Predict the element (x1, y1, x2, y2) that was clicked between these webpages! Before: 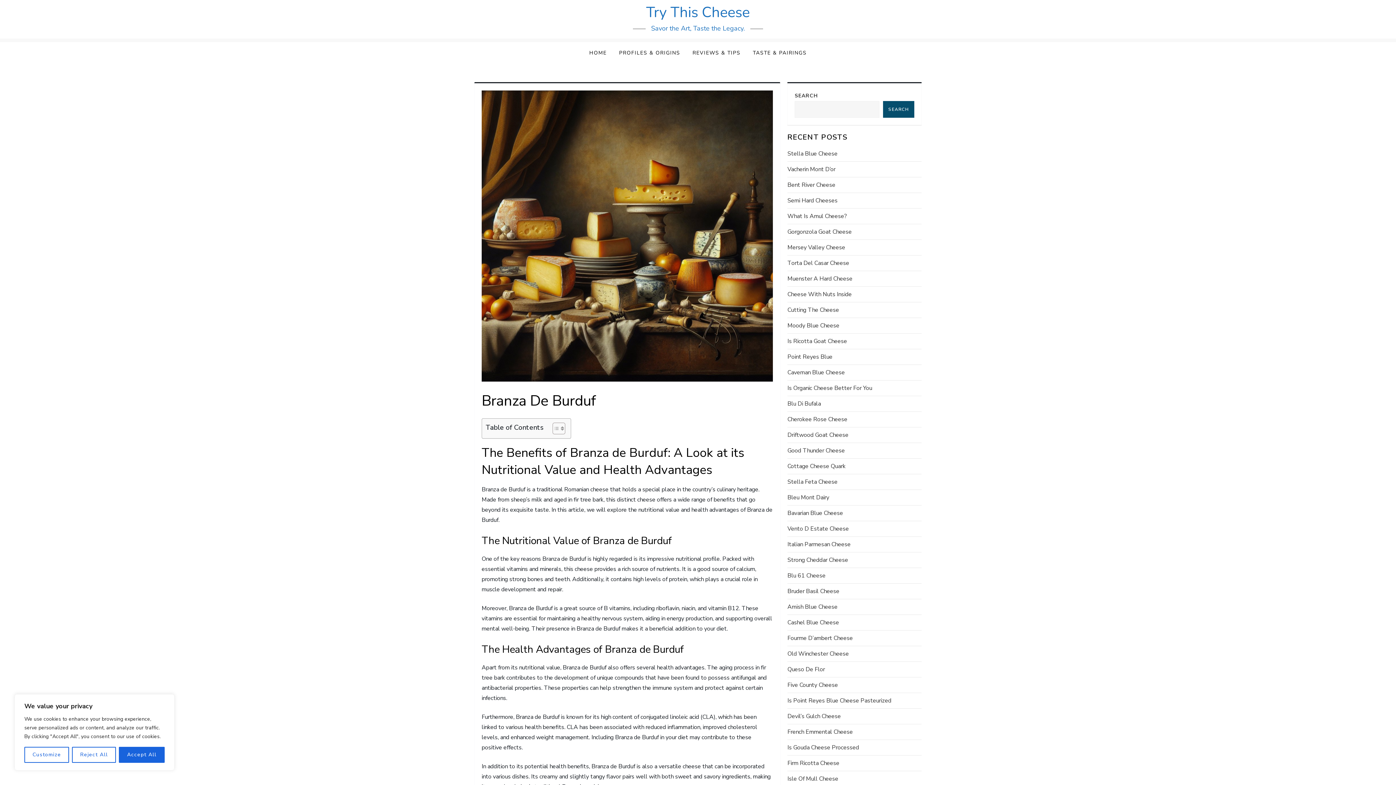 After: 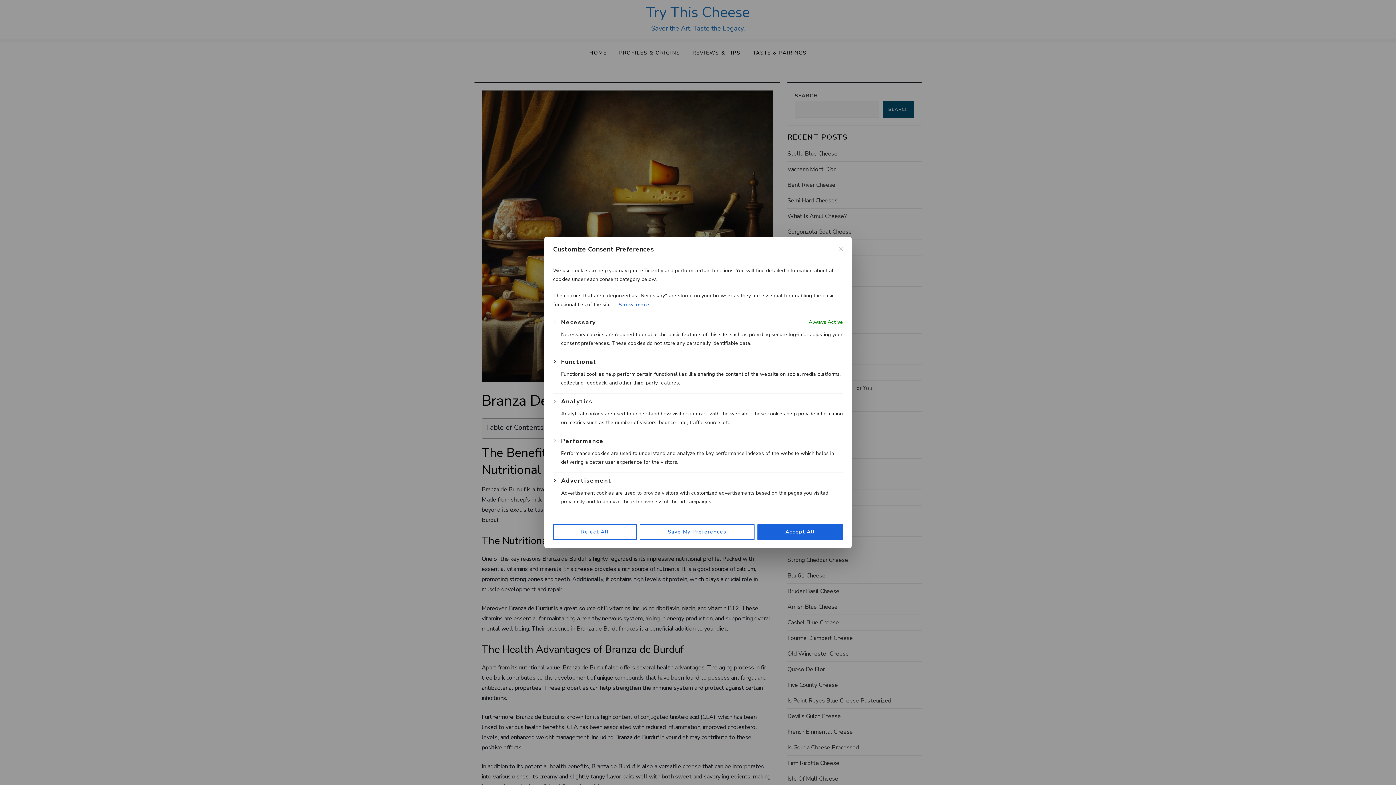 Action: bbox: (24, 747, 69, 763) label: Customize